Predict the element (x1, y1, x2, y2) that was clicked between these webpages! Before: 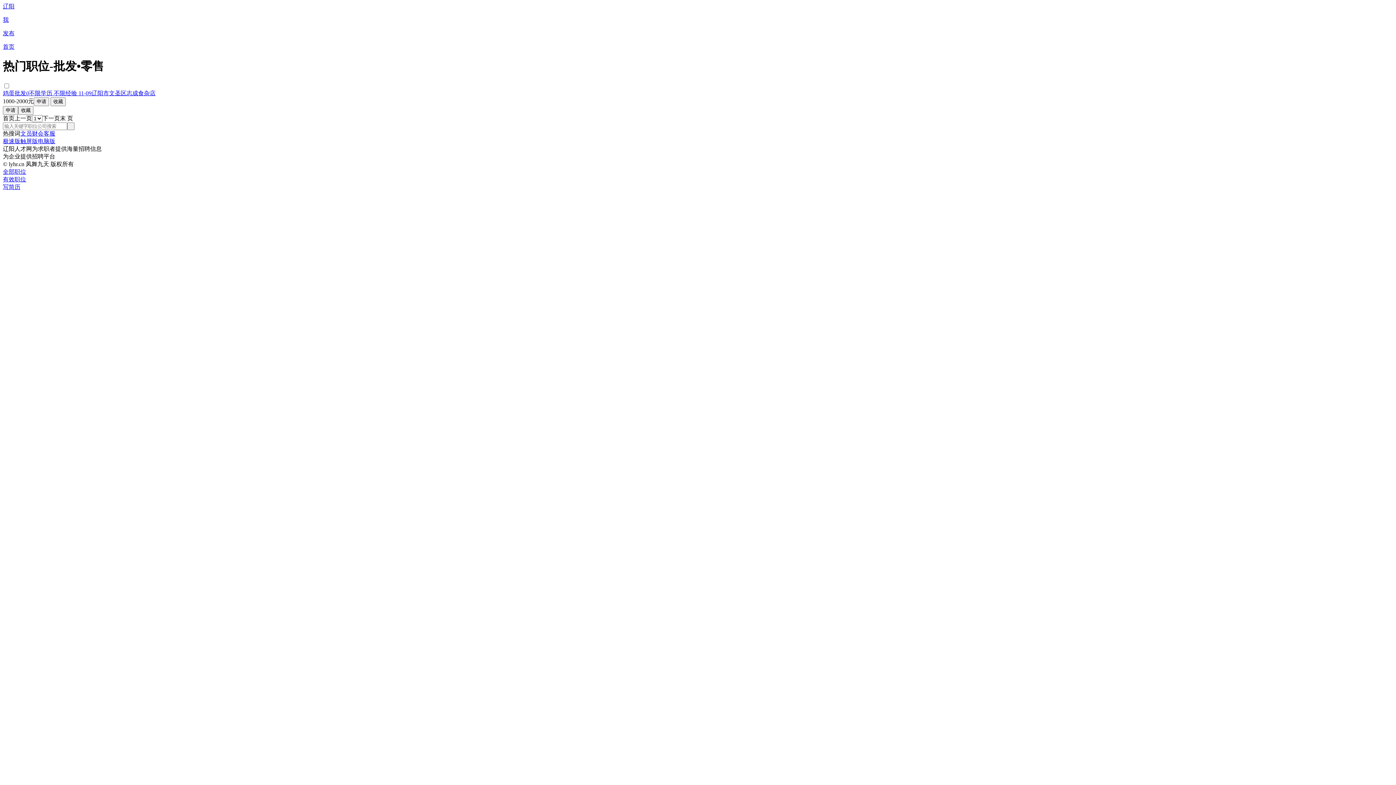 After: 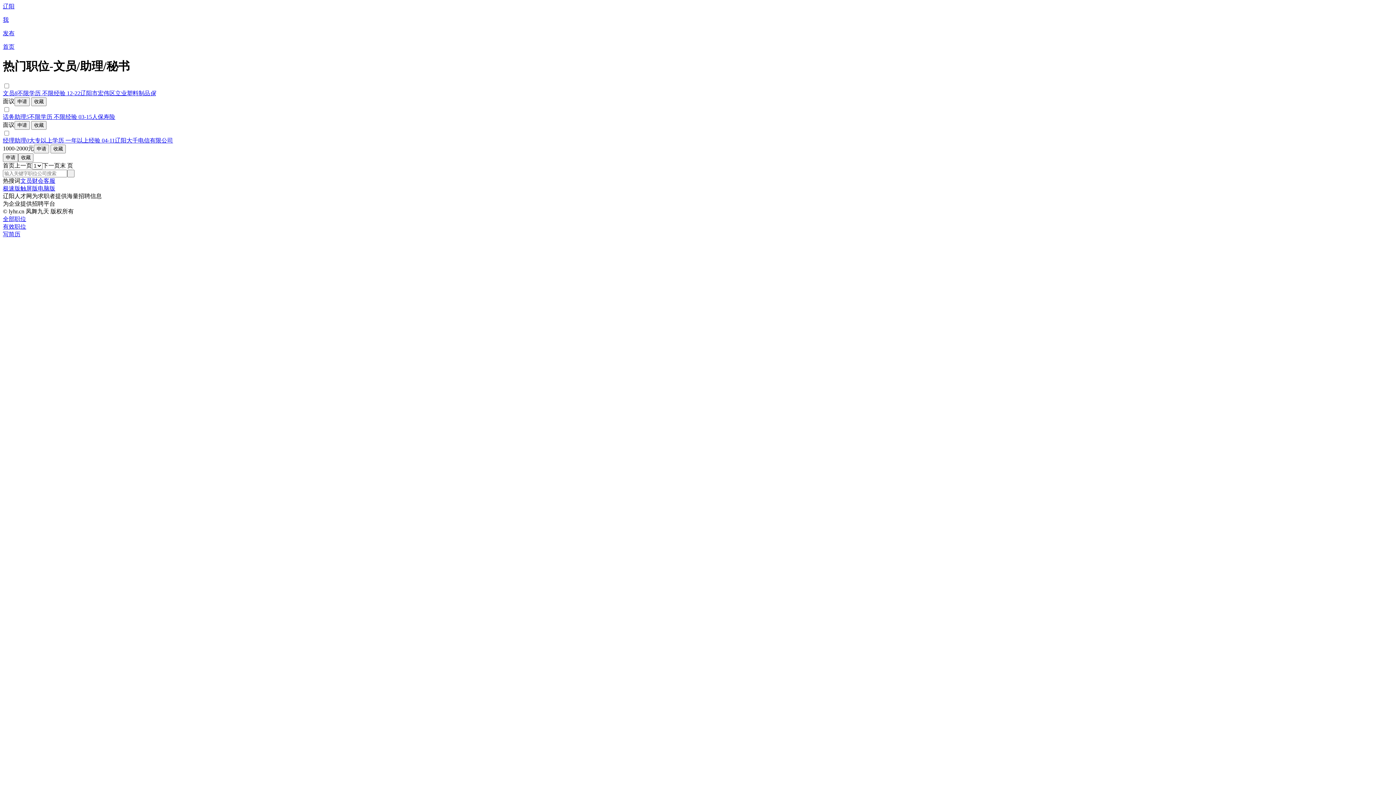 Action: bbox: (20, 130, 32, 136) label: 文员